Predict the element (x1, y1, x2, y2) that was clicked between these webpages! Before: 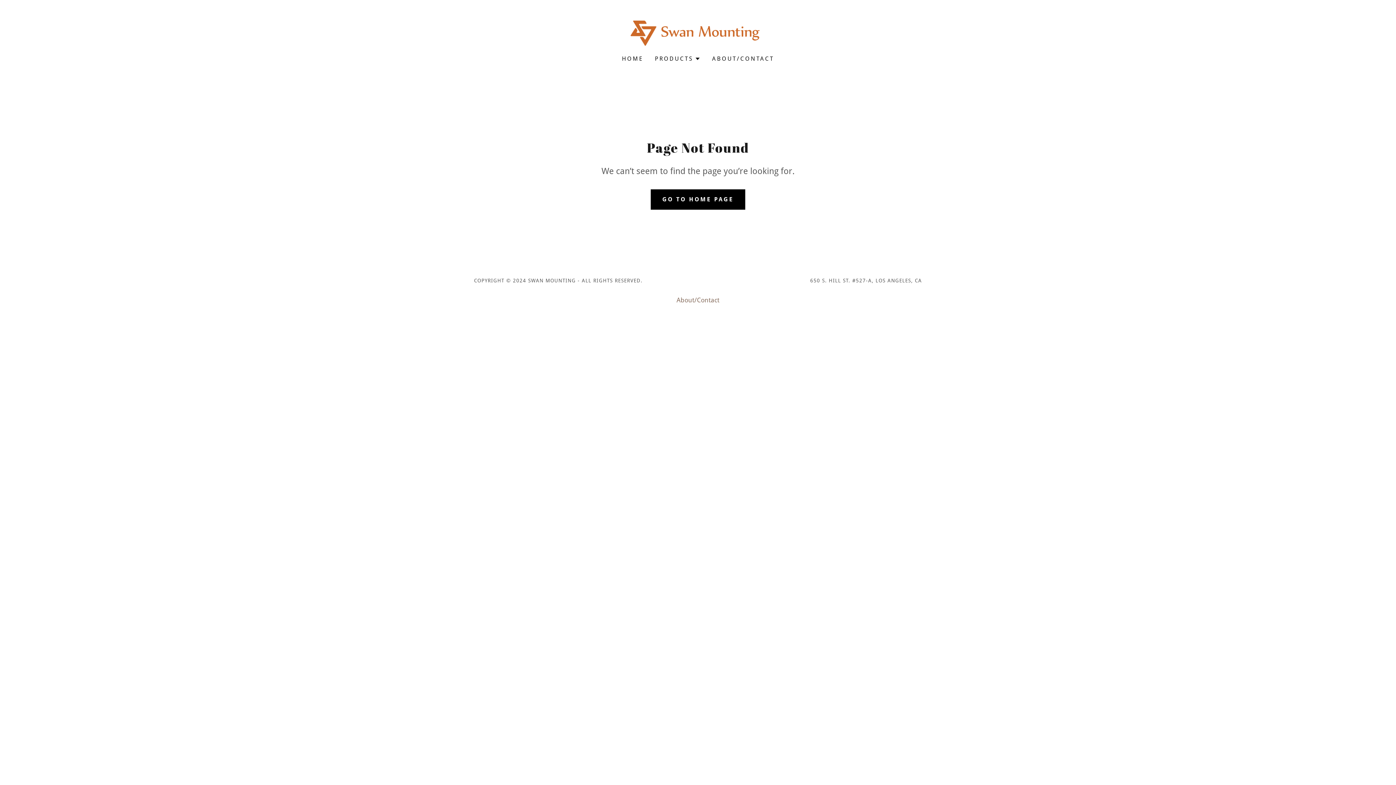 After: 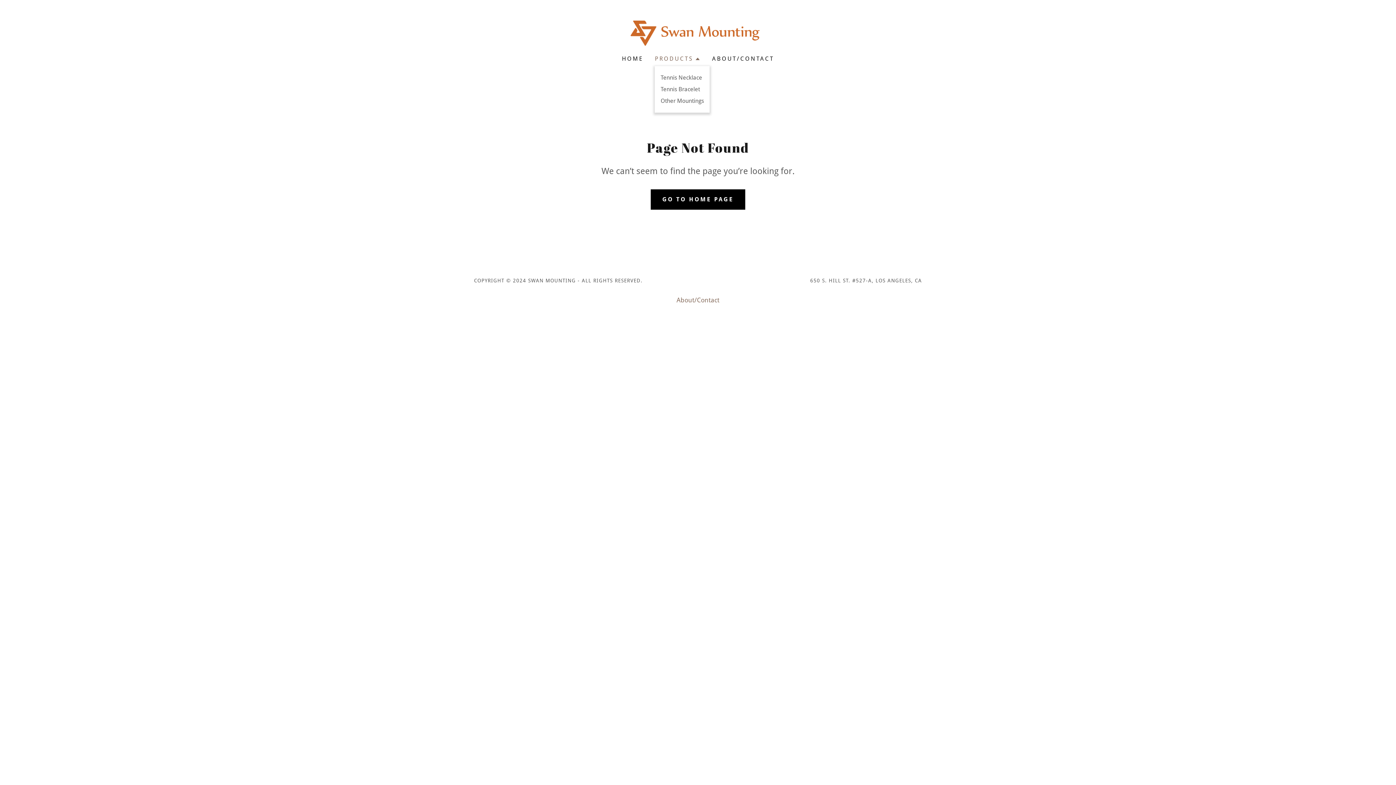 Action: bbox: (655, 54, 700, 63) label: PRODUCTS